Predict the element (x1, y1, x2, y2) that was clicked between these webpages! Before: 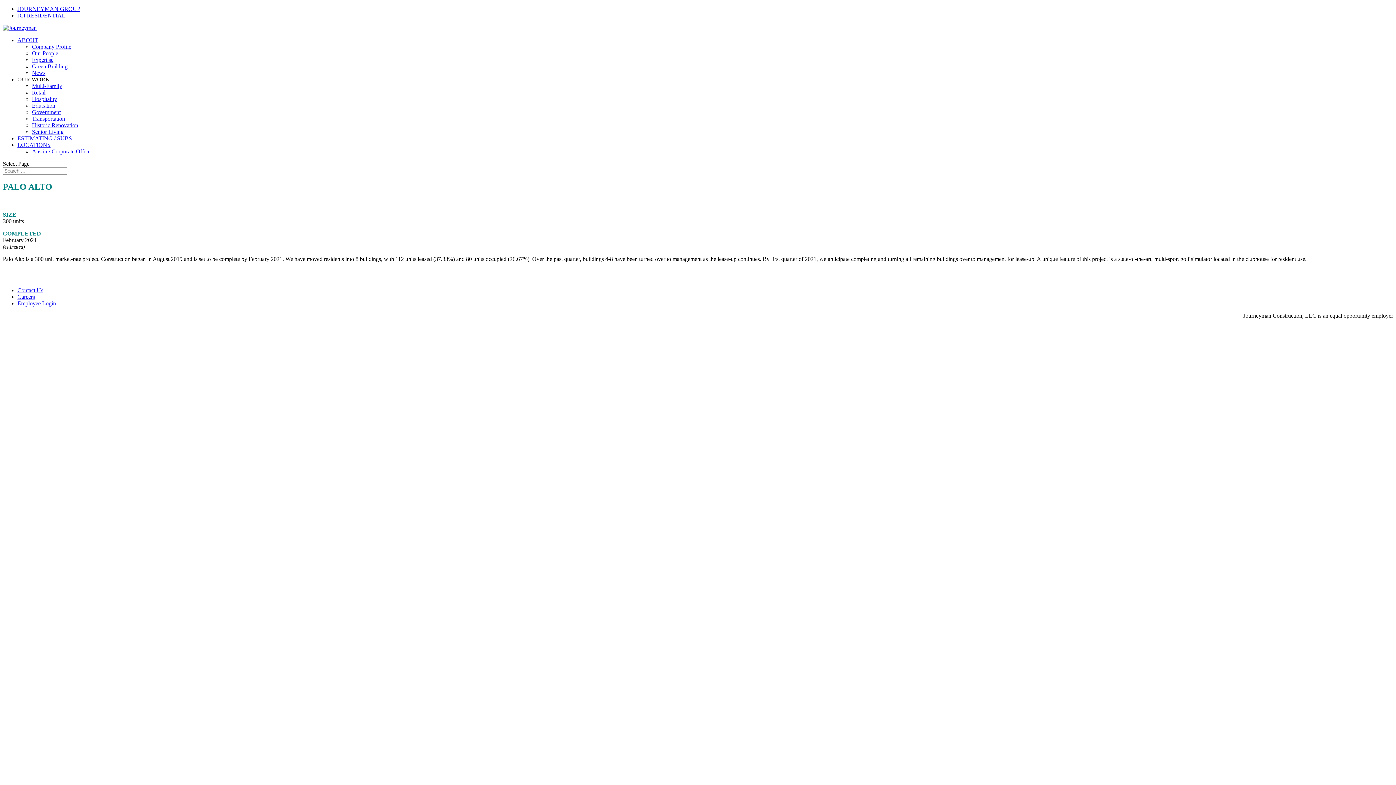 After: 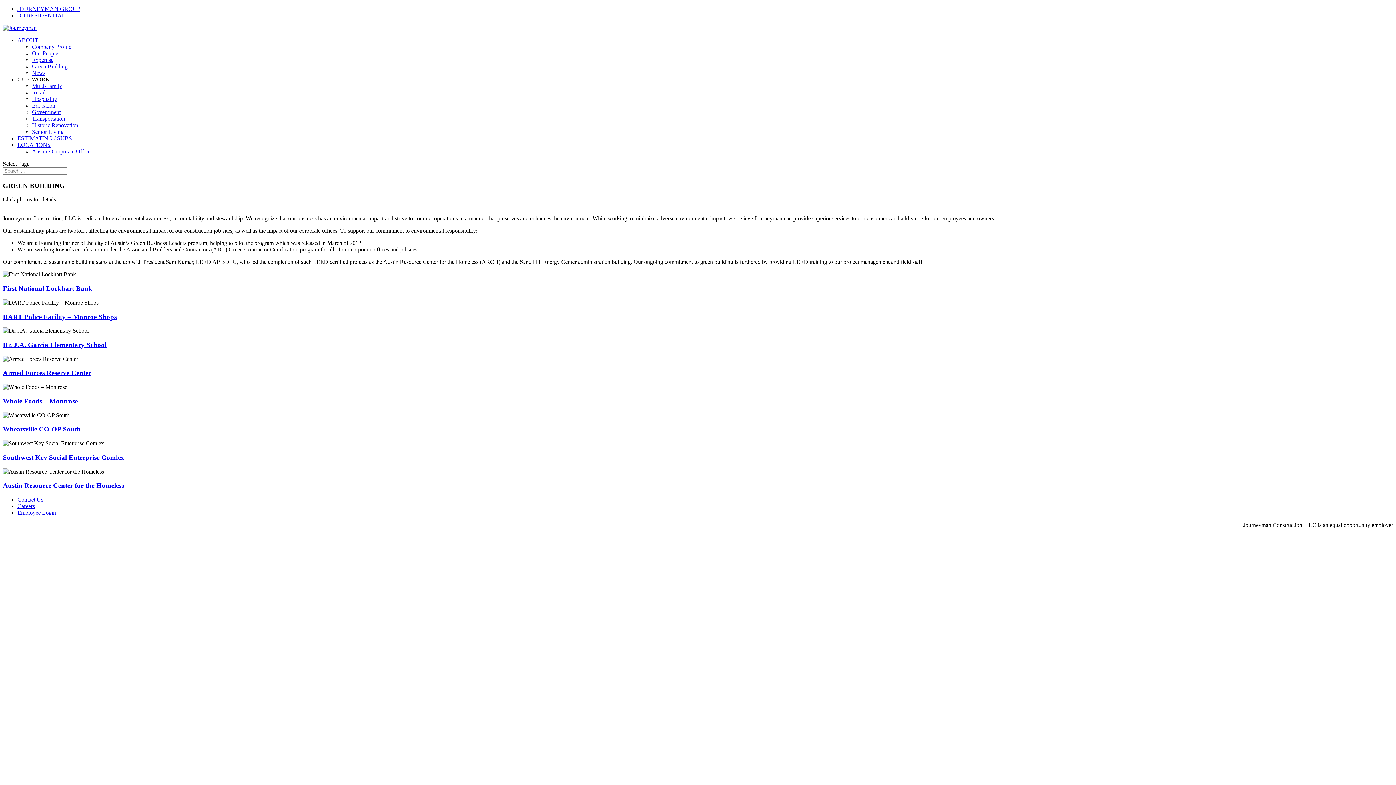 Action: bbox: (32, 63, 67, 69) label: Green Building